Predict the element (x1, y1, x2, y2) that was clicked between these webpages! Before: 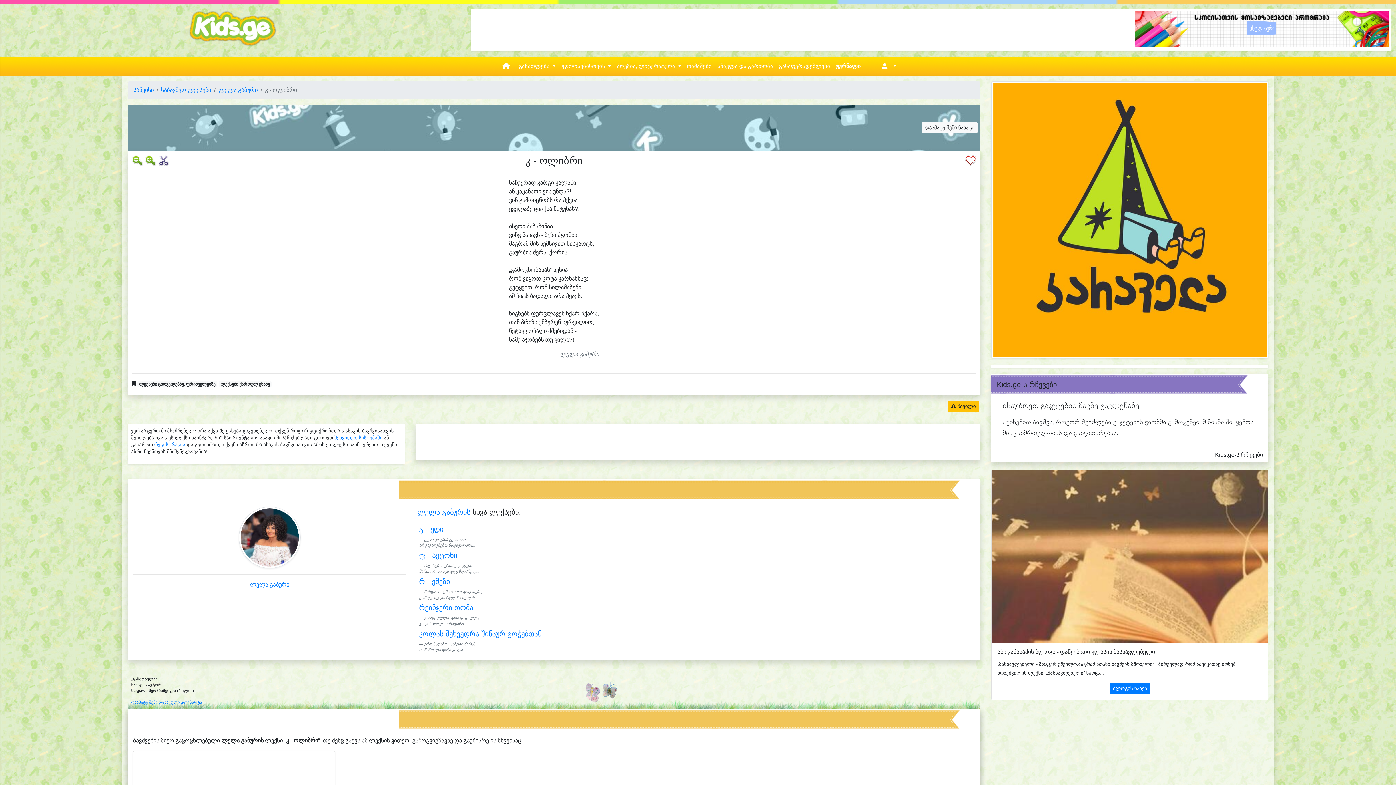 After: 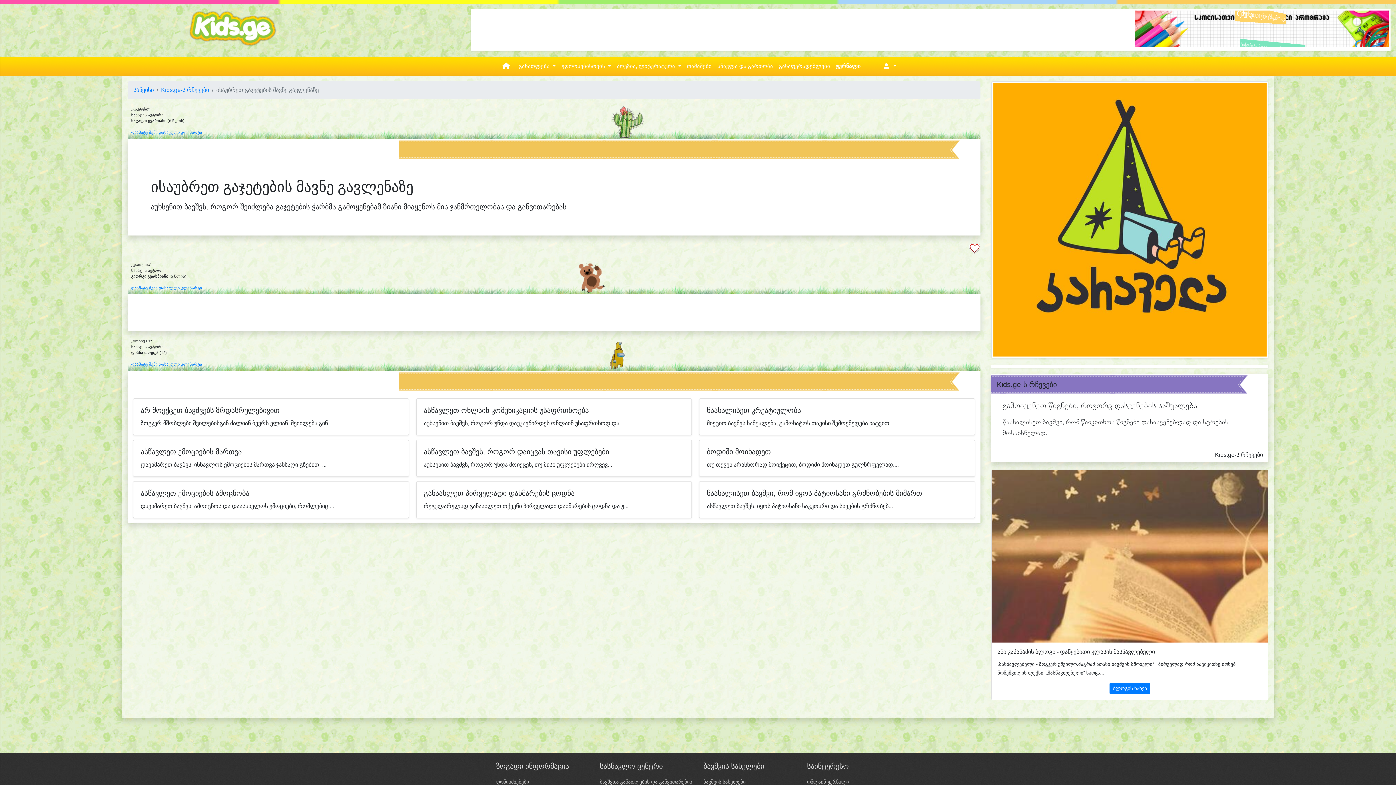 Action: bbox: (1002, 402, 1139, 410) label: ისაუბრეთ გაჯეტების მავნე გავლენაზე